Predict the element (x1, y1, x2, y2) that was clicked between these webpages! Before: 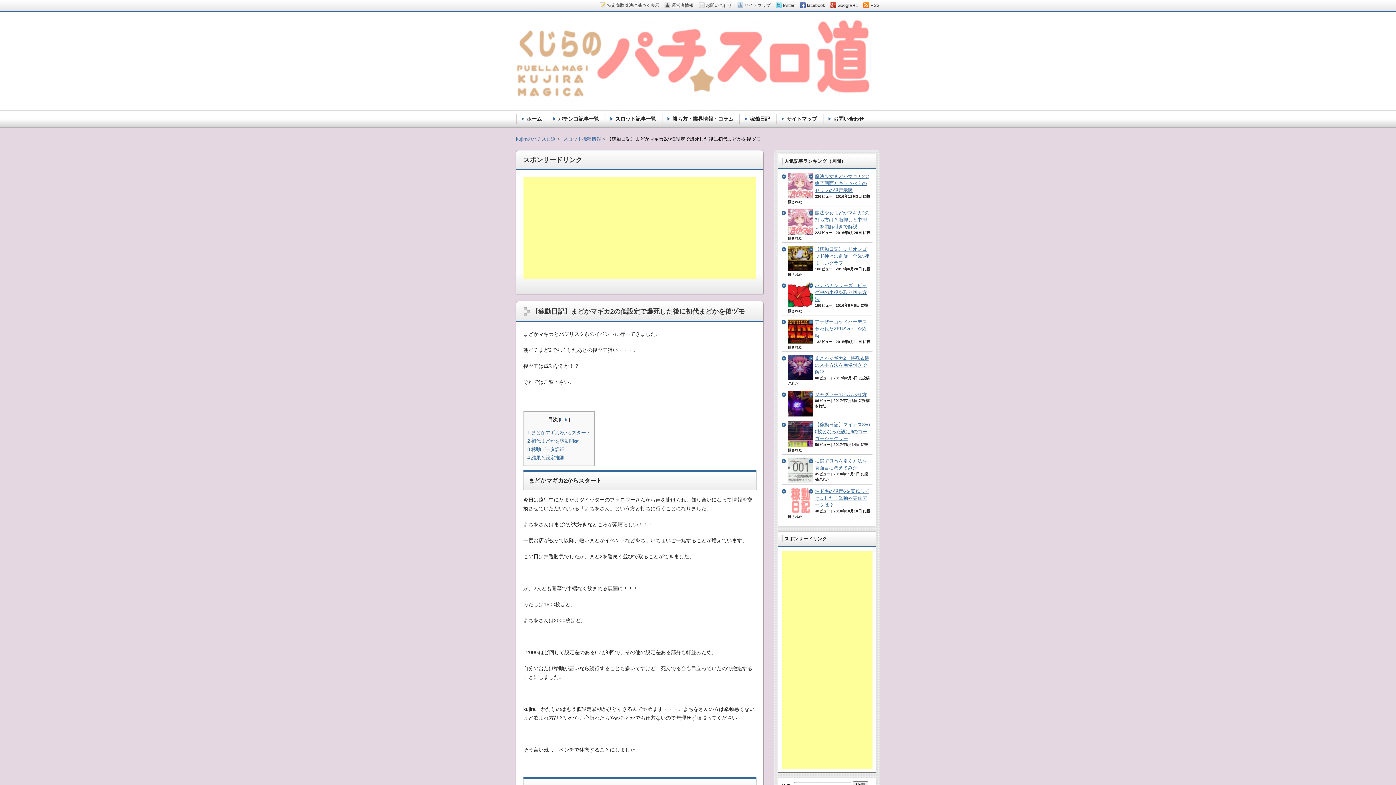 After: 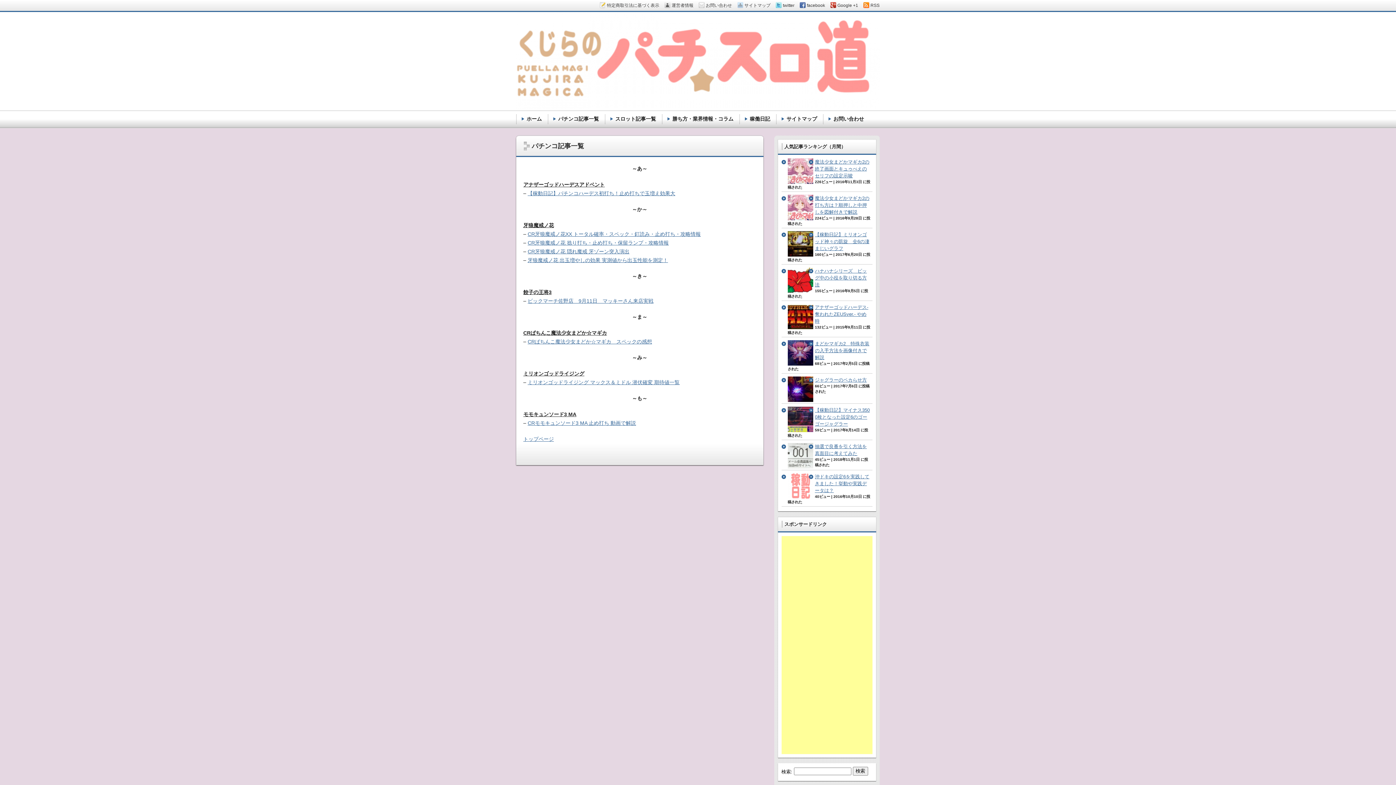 Action: bbox: (558, 116, 599, 121) label: パチンコ記事一覧